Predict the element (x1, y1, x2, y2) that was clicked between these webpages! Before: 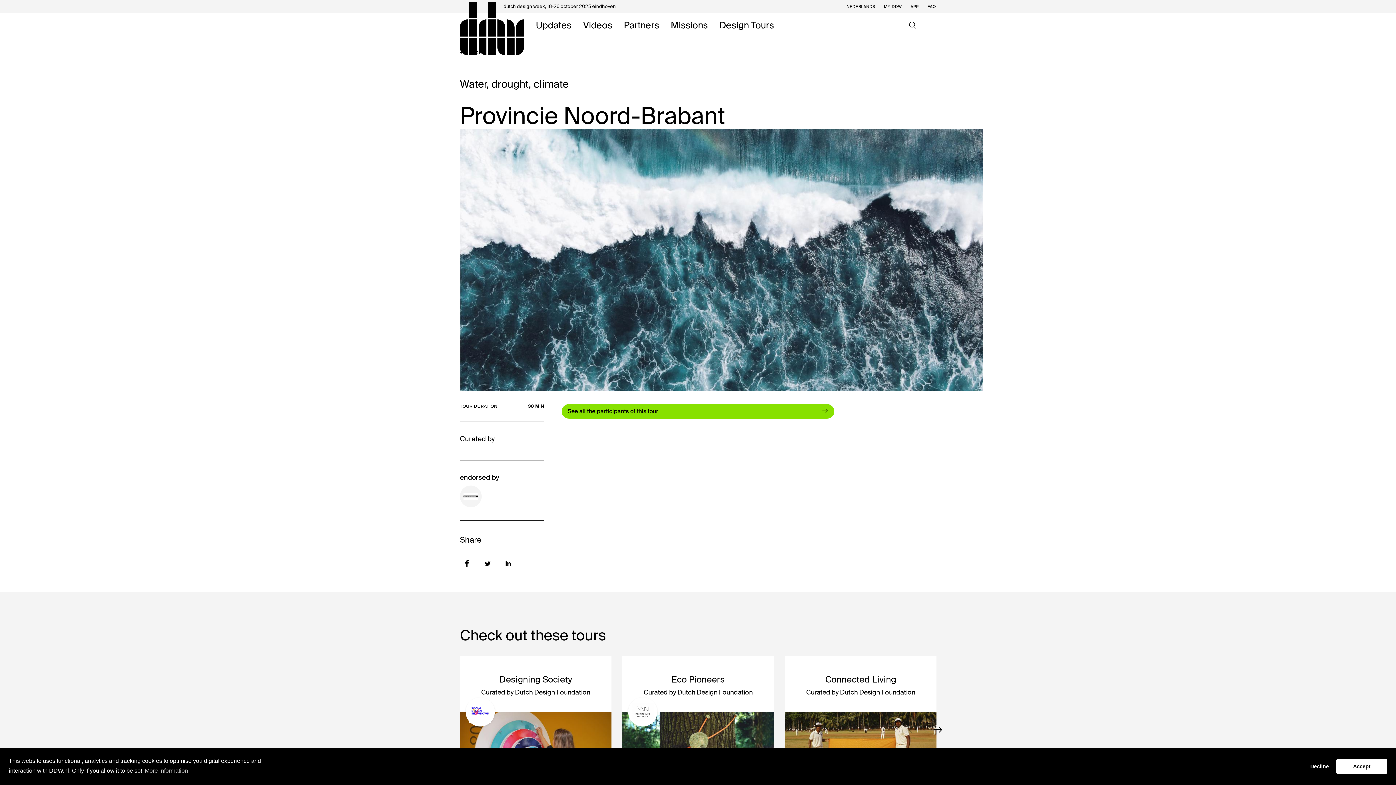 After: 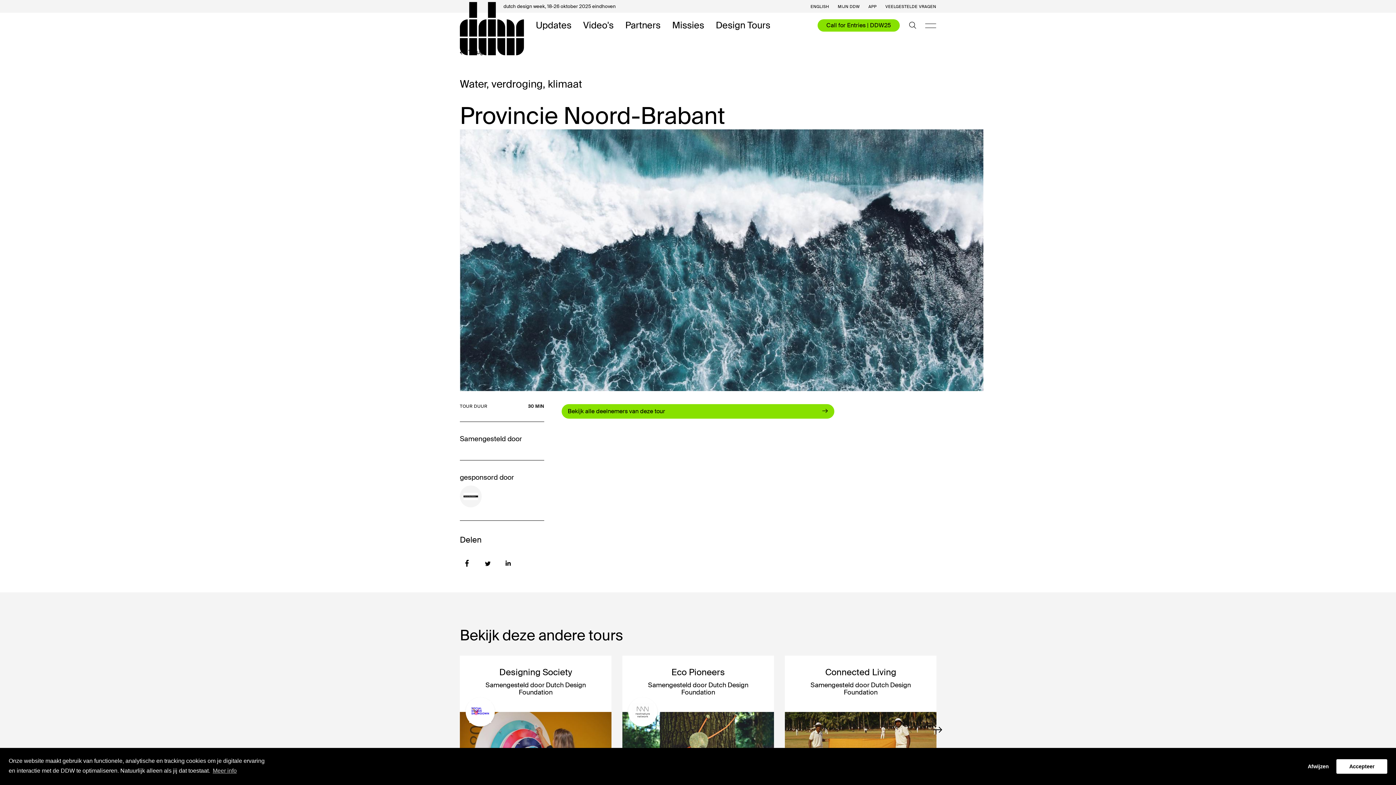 Action: bbox: (846, 4, 875, 8) label: NEDERLANDS